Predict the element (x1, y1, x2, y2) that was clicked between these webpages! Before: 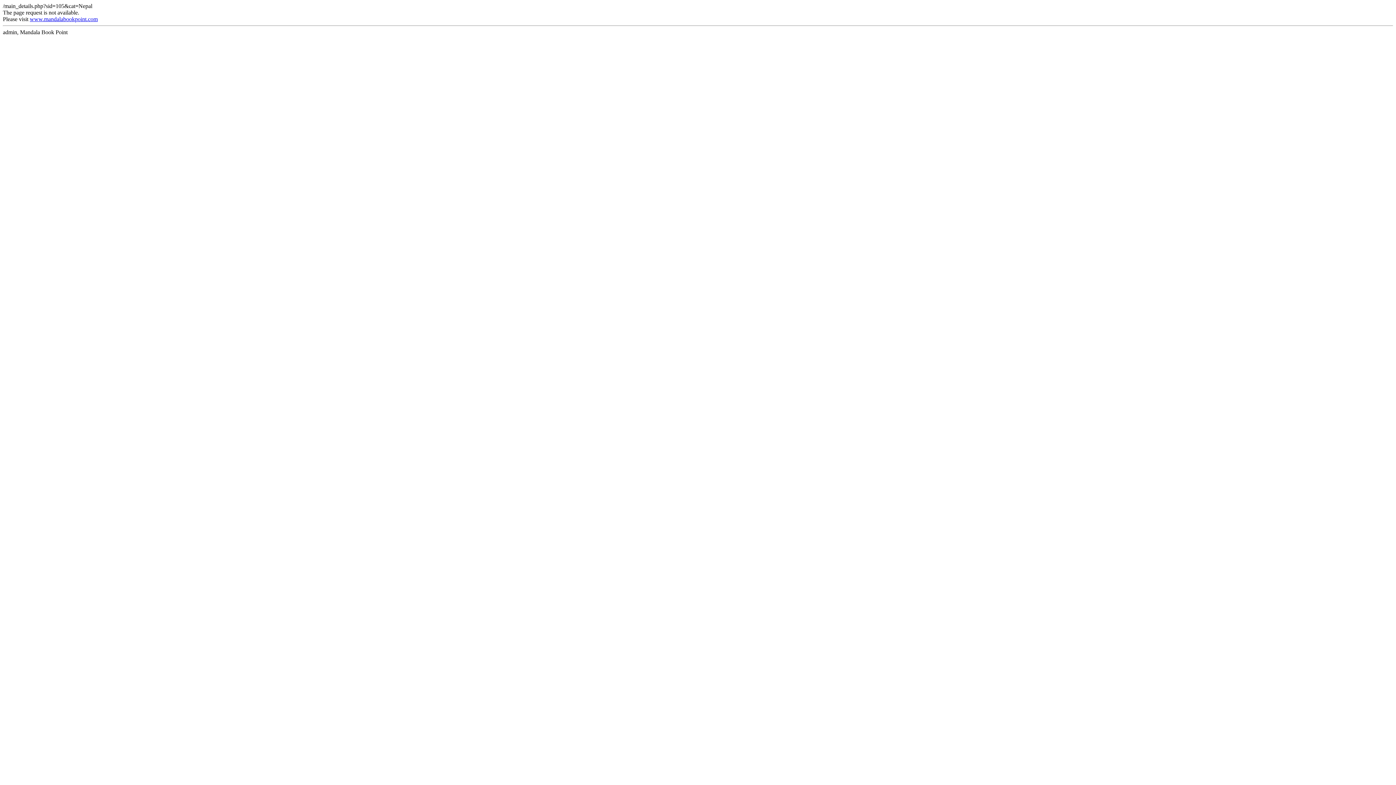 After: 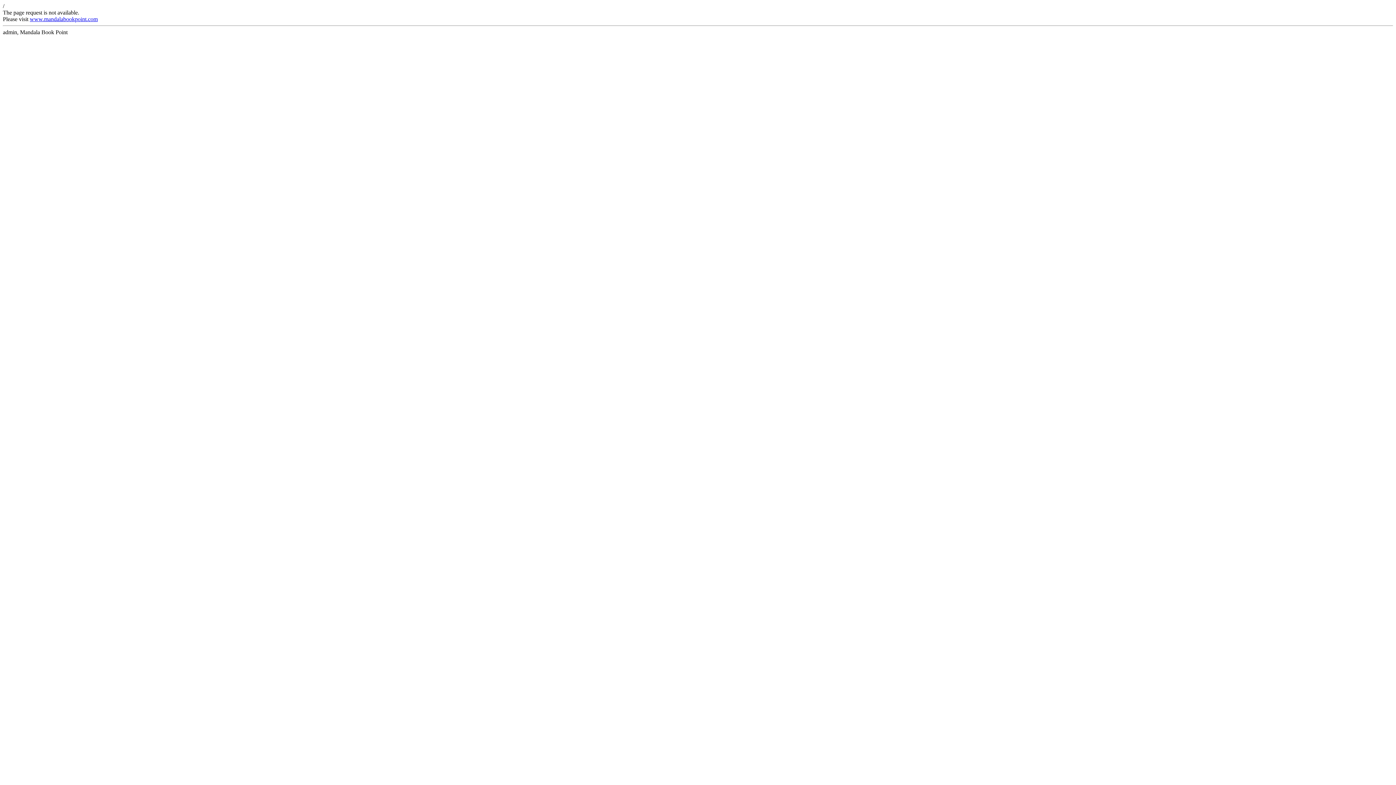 Action: bbox: (29, 16, 97, 22) label: www.mandalabookpoint.com